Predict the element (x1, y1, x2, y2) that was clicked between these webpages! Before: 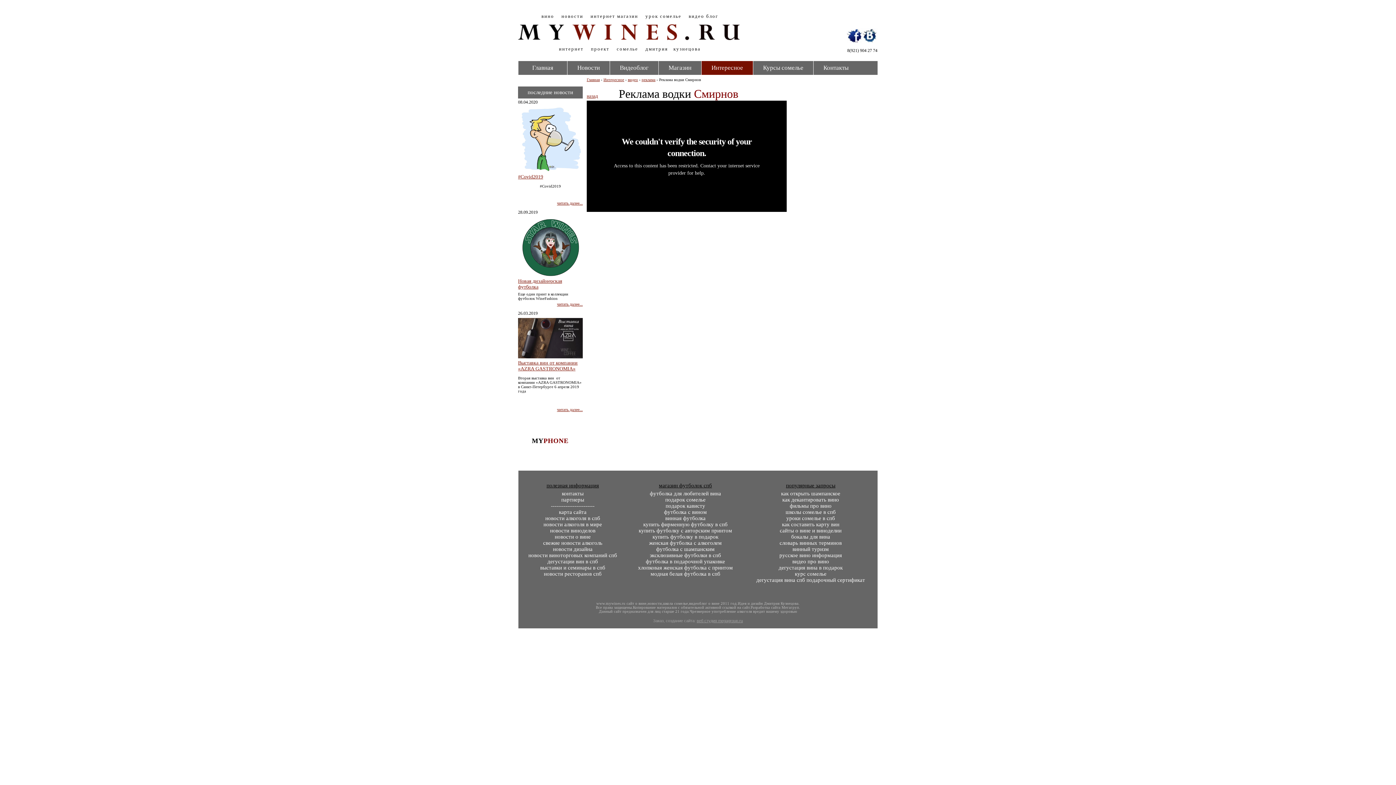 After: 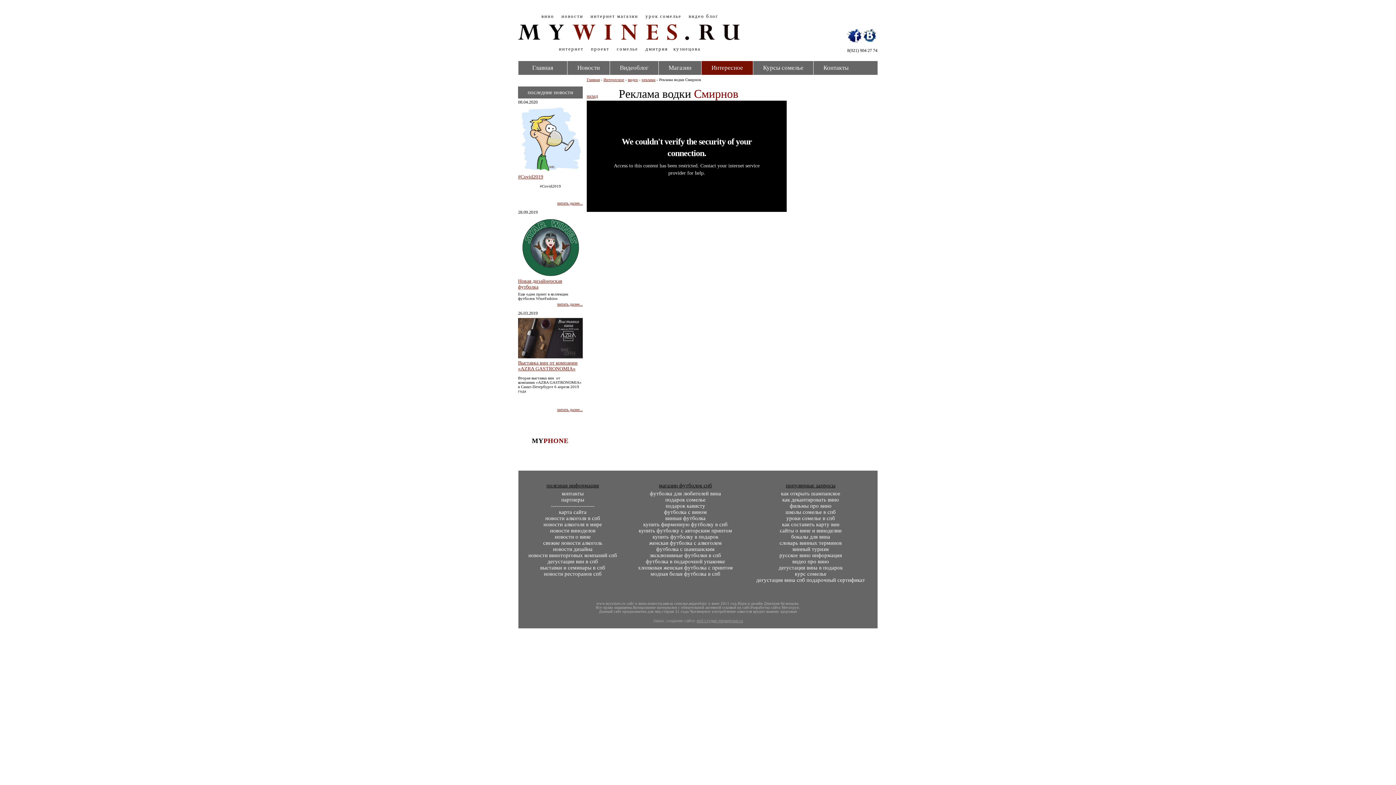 Action: bbox: (846, 39, 862, 44)